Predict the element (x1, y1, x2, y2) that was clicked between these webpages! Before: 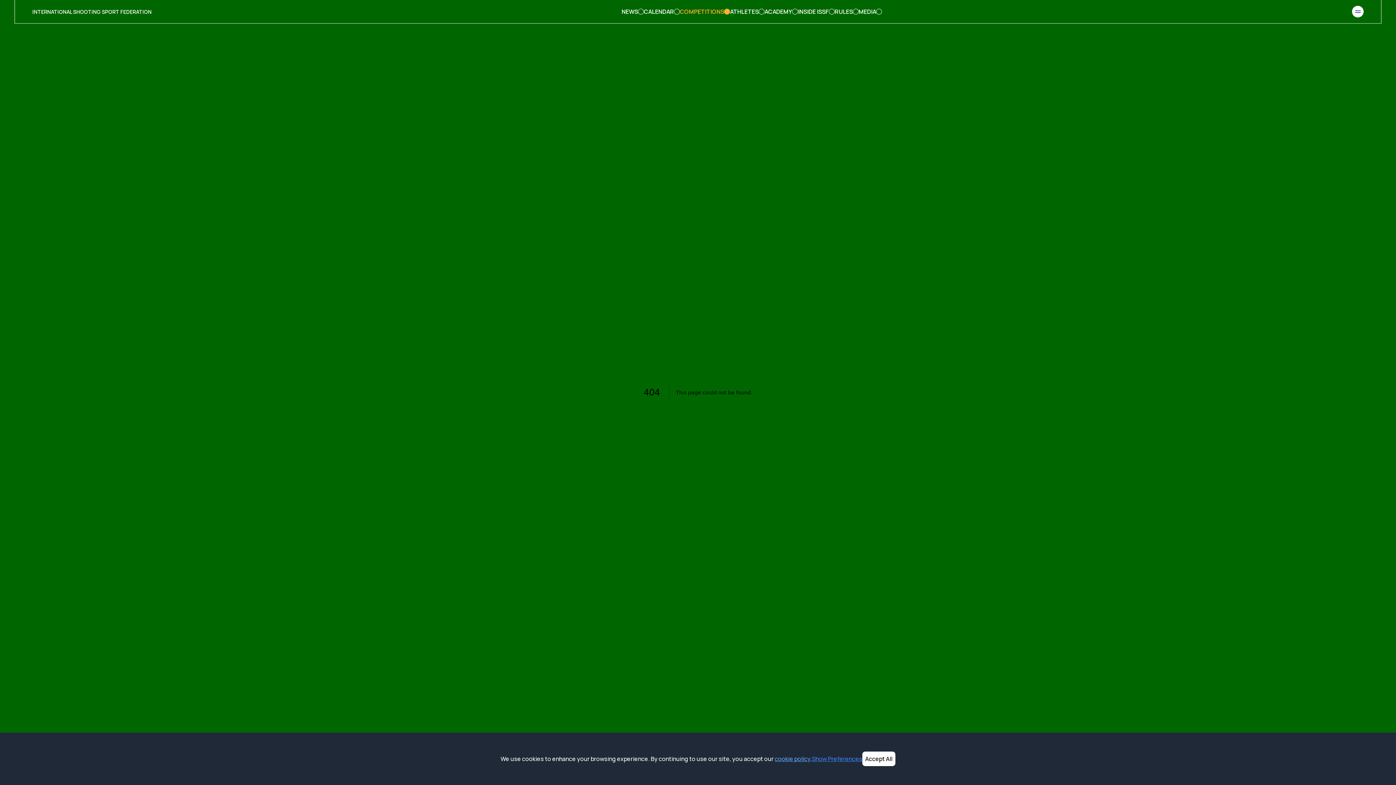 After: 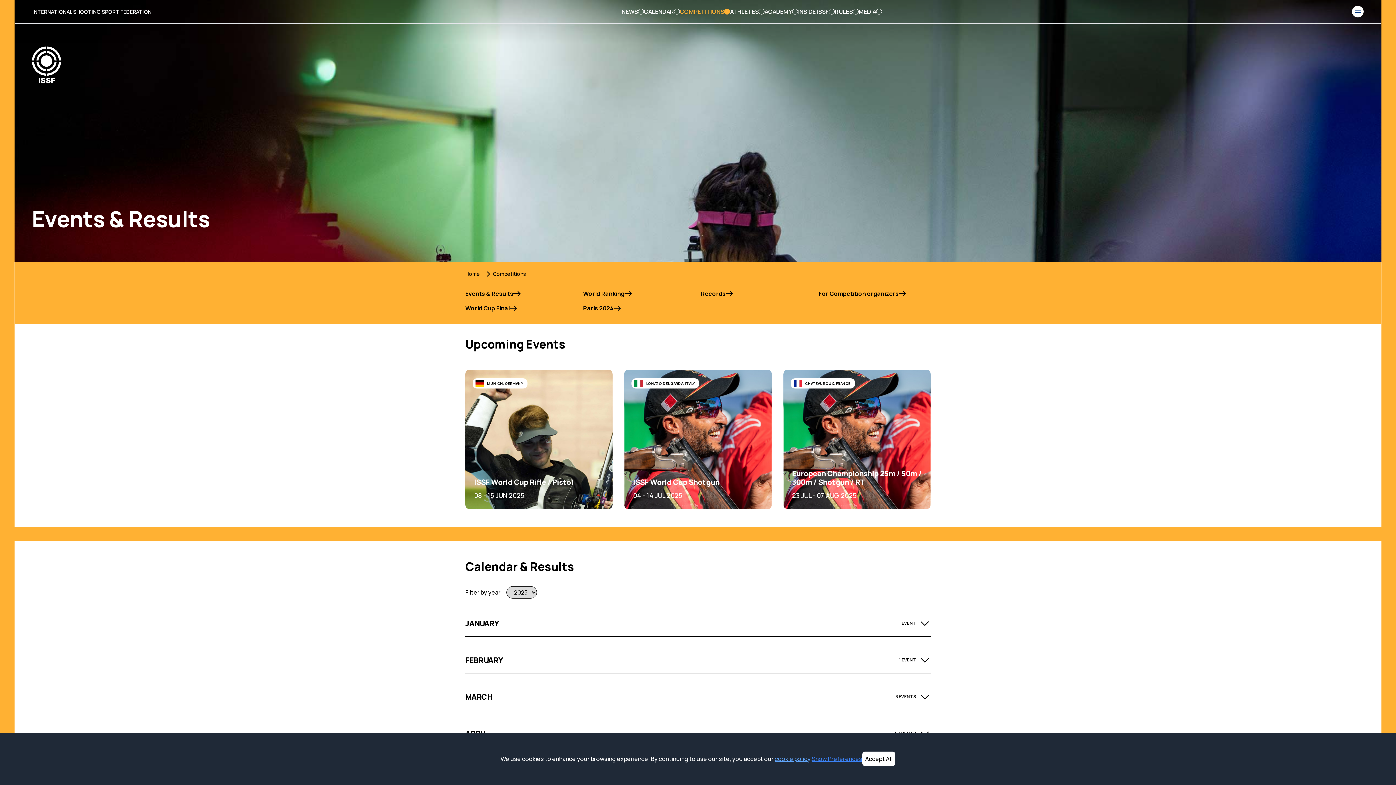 Action: bbox: (680, 7, 730, 16) label: COMPETITIONS